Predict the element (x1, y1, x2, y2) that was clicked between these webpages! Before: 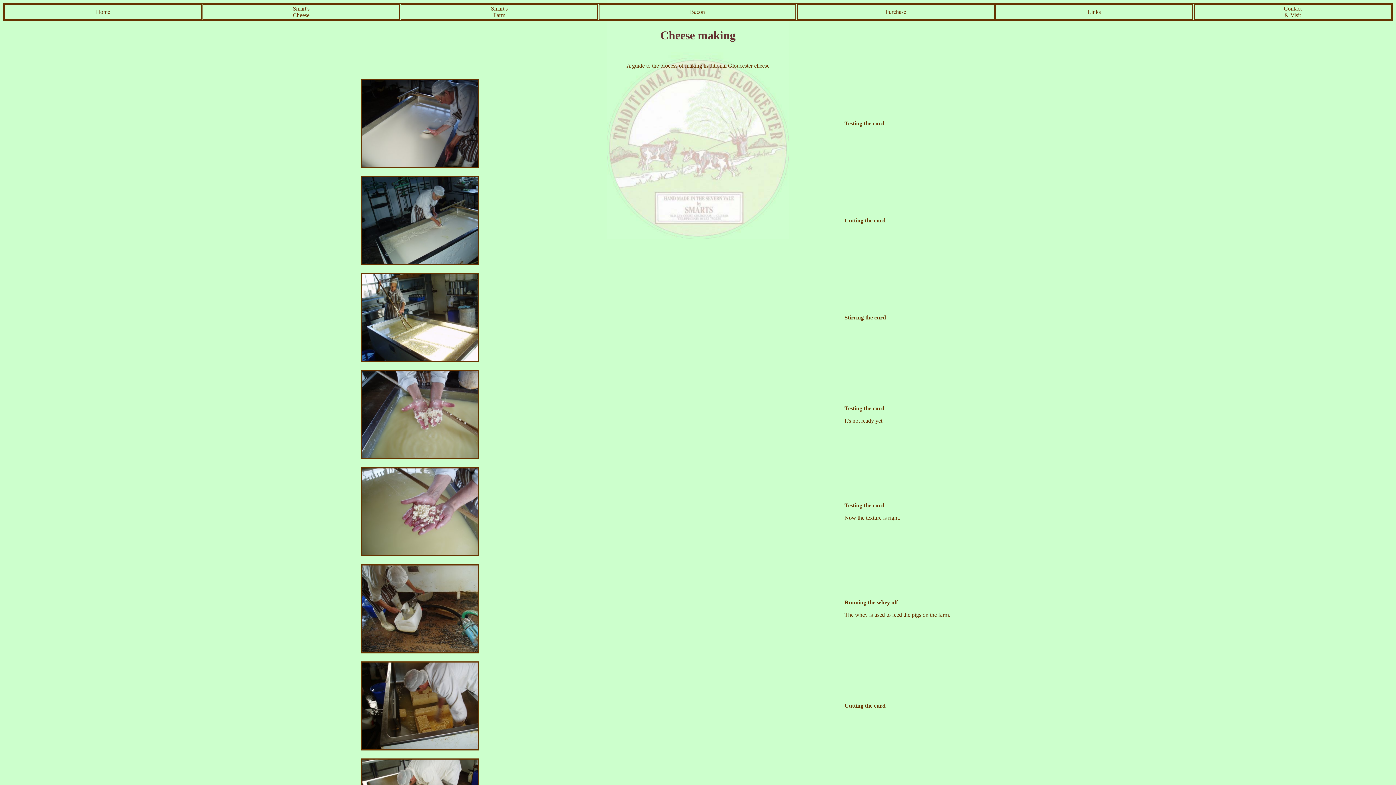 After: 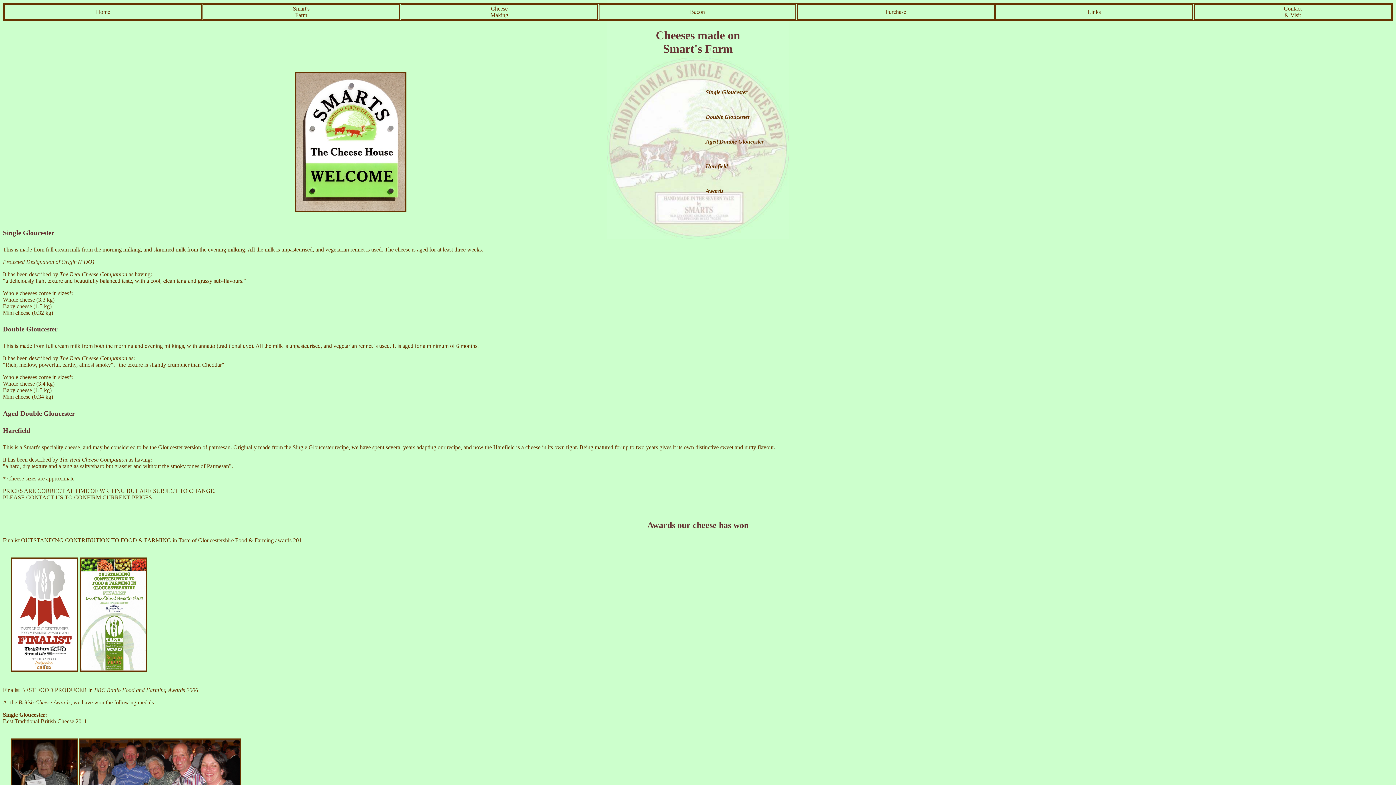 Action: bbox: (292, 5, 309, 18) label: Smart's
Cheese